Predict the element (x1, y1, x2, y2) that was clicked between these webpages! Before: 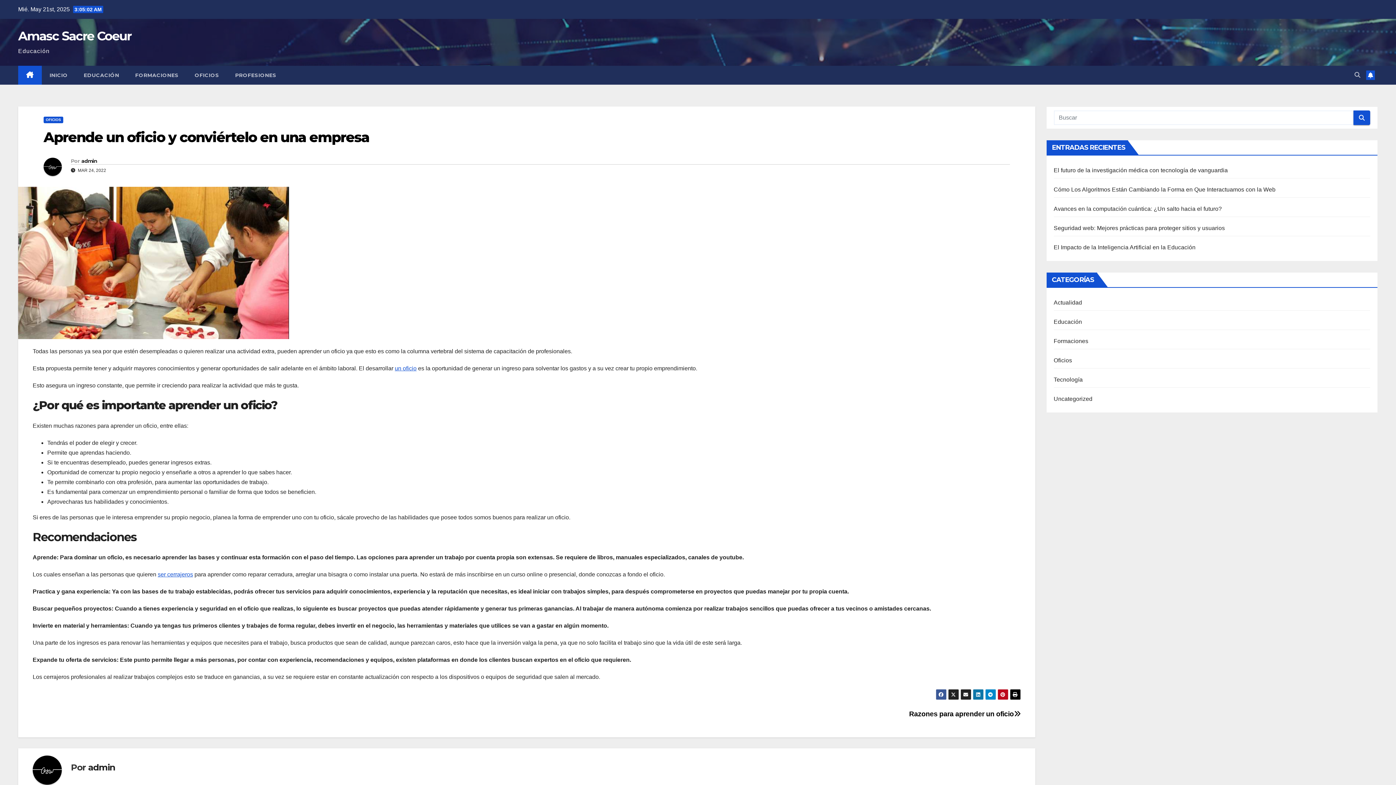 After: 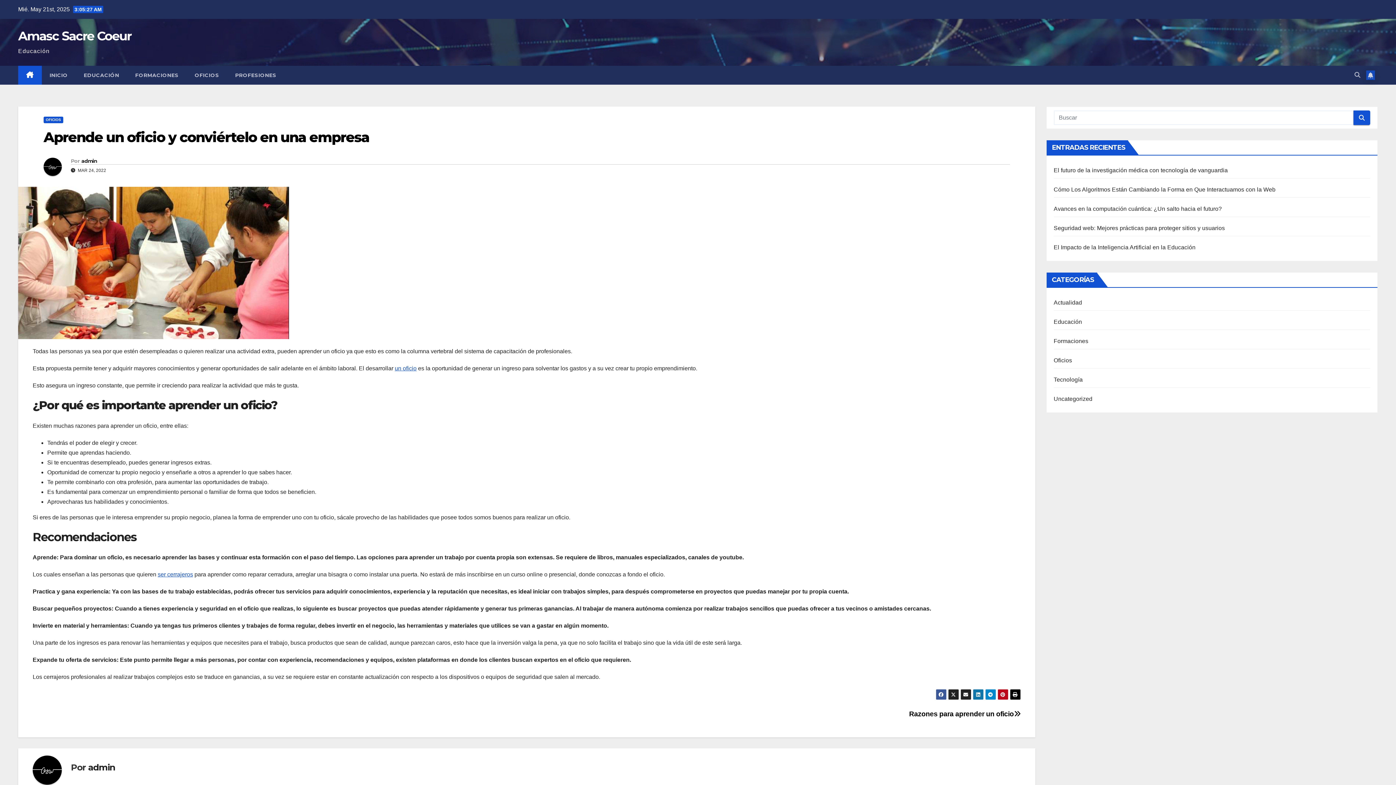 Action: bbox: (1366, 70, 1375, 80)